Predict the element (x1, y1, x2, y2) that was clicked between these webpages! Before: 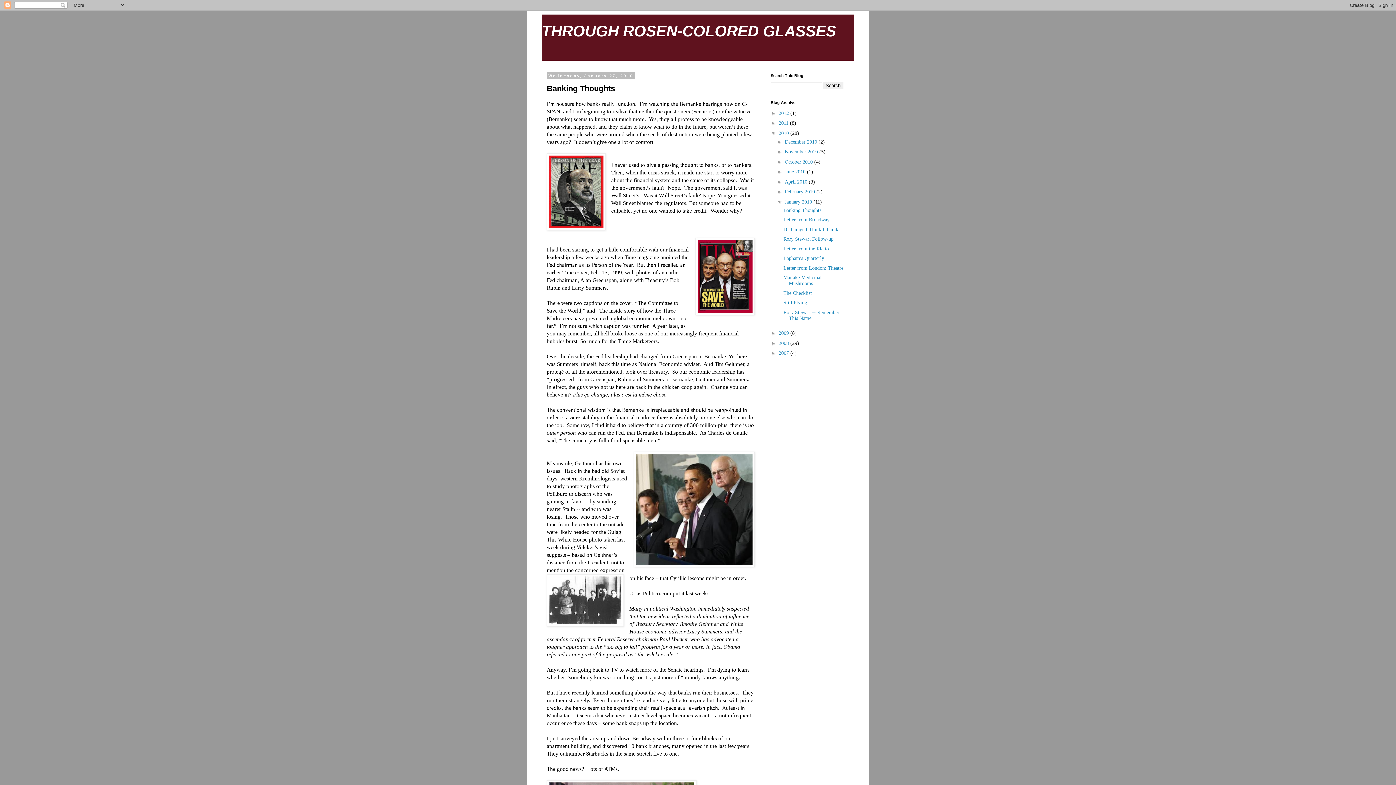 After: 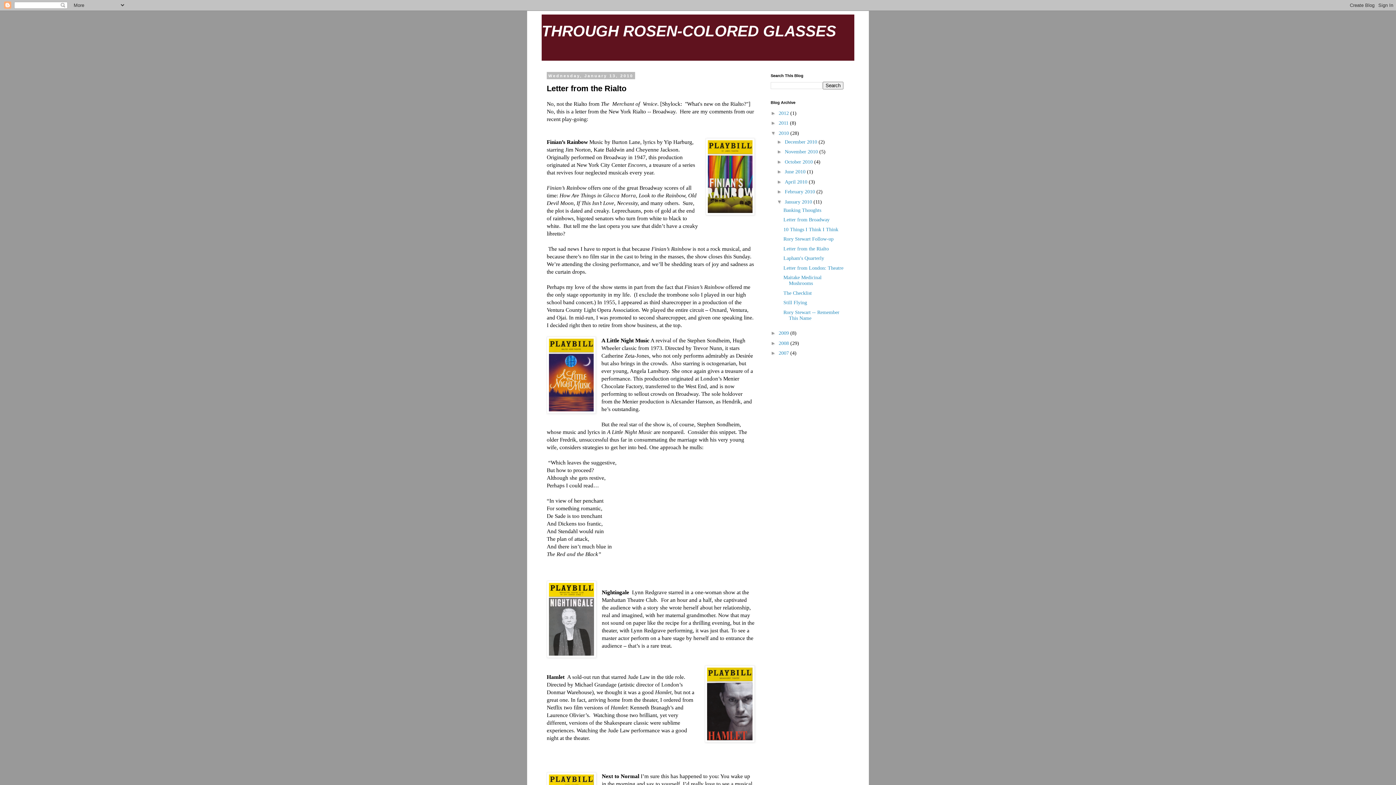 Action: bbox: (783, 246, 829, 251) label: Letter from the Rialto